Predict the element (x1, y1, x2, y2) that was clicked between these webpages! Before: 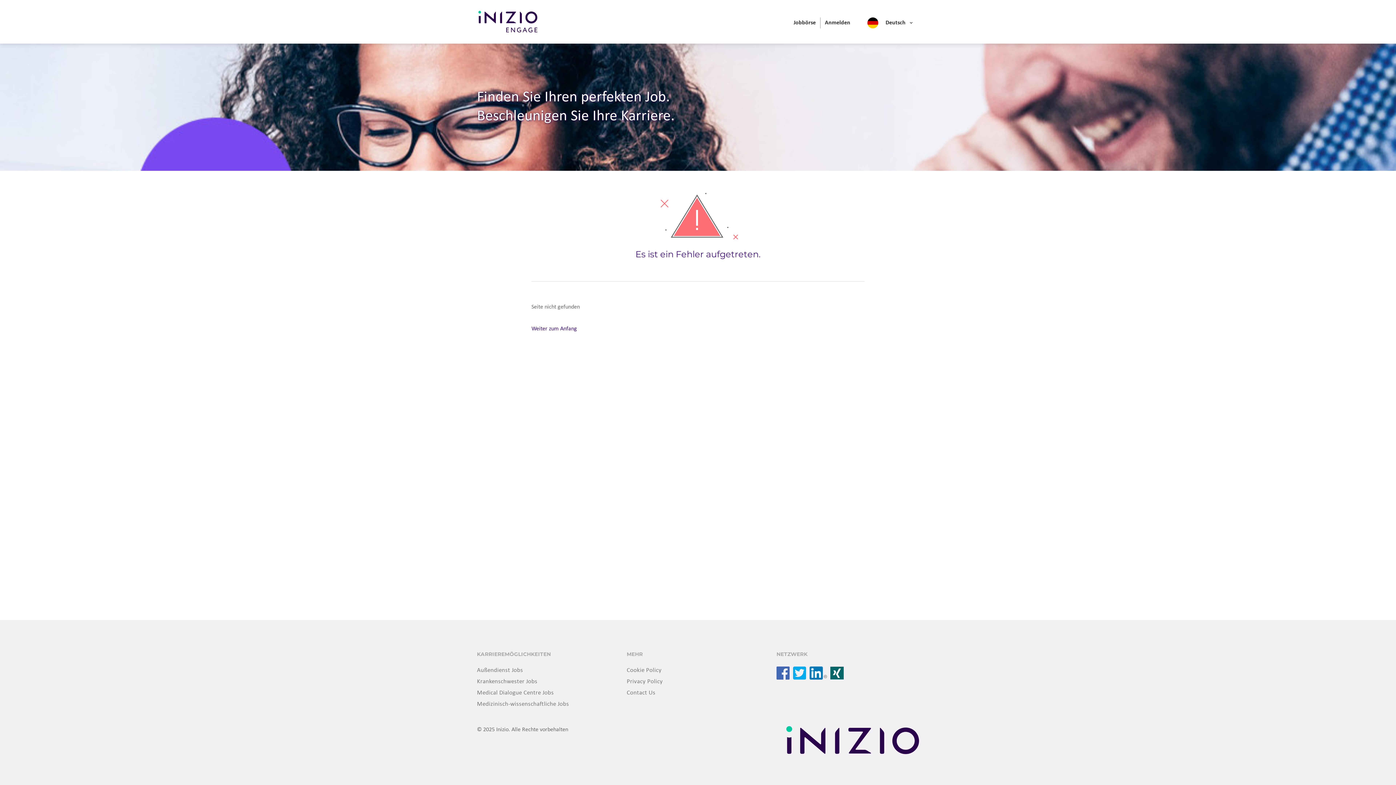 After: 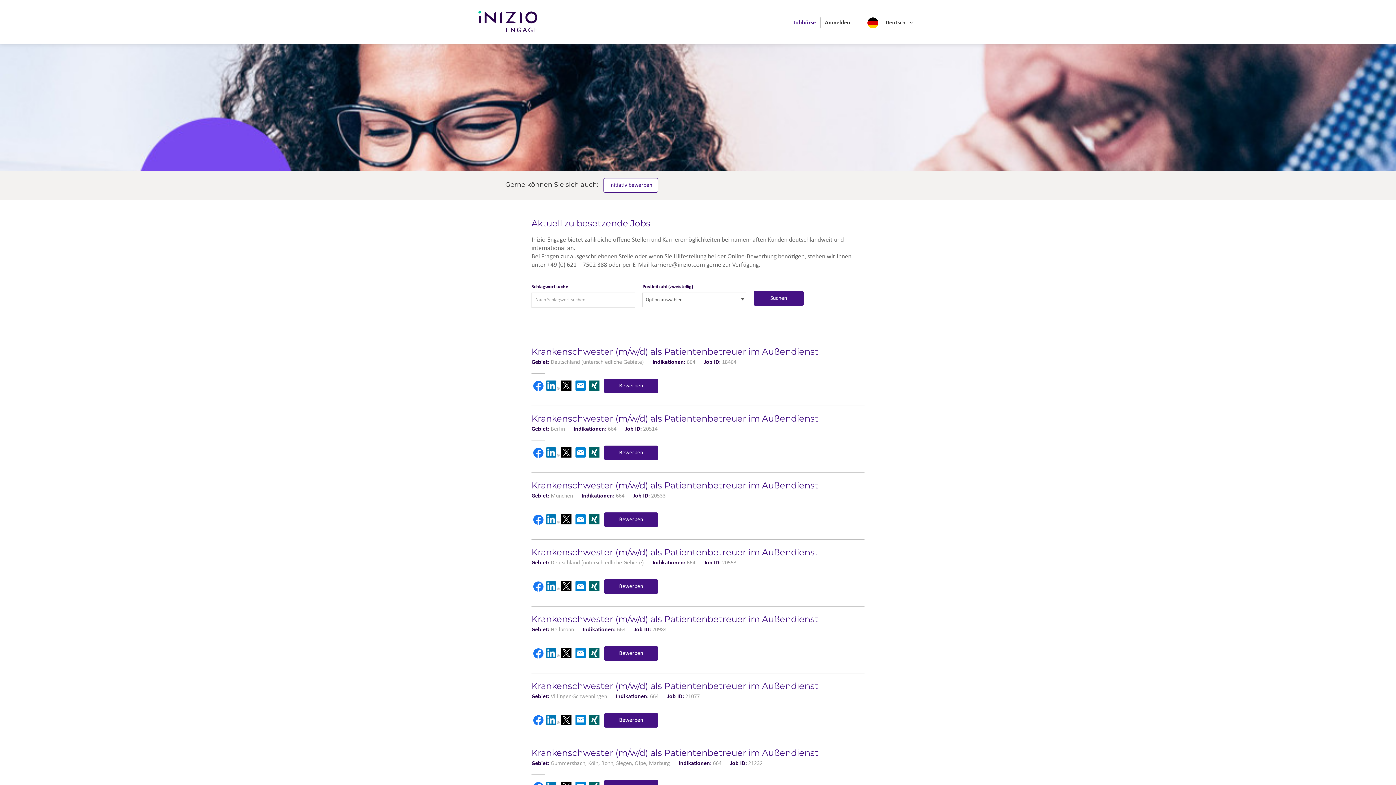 Action: label: Krankenschwester Jobs bbox: (477, 678, 537, 684)